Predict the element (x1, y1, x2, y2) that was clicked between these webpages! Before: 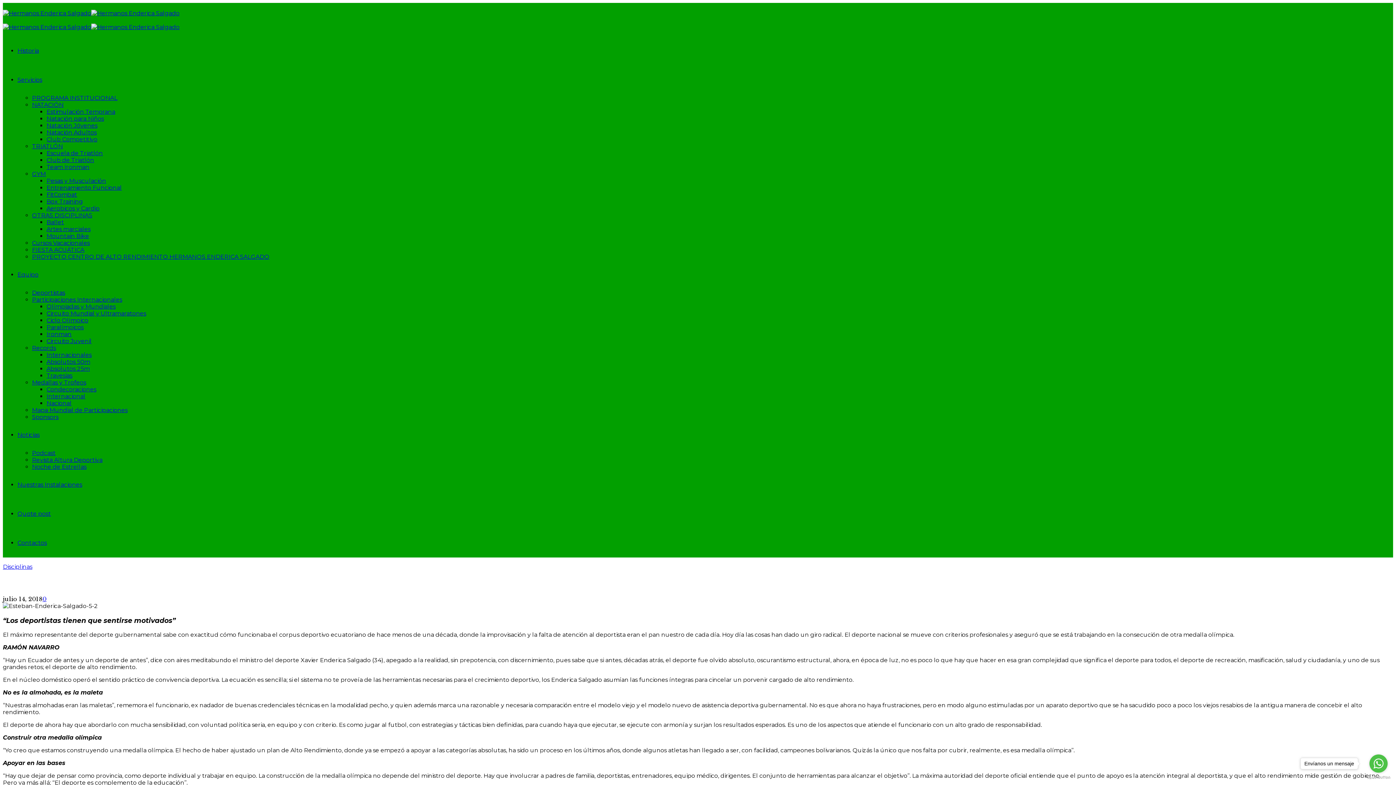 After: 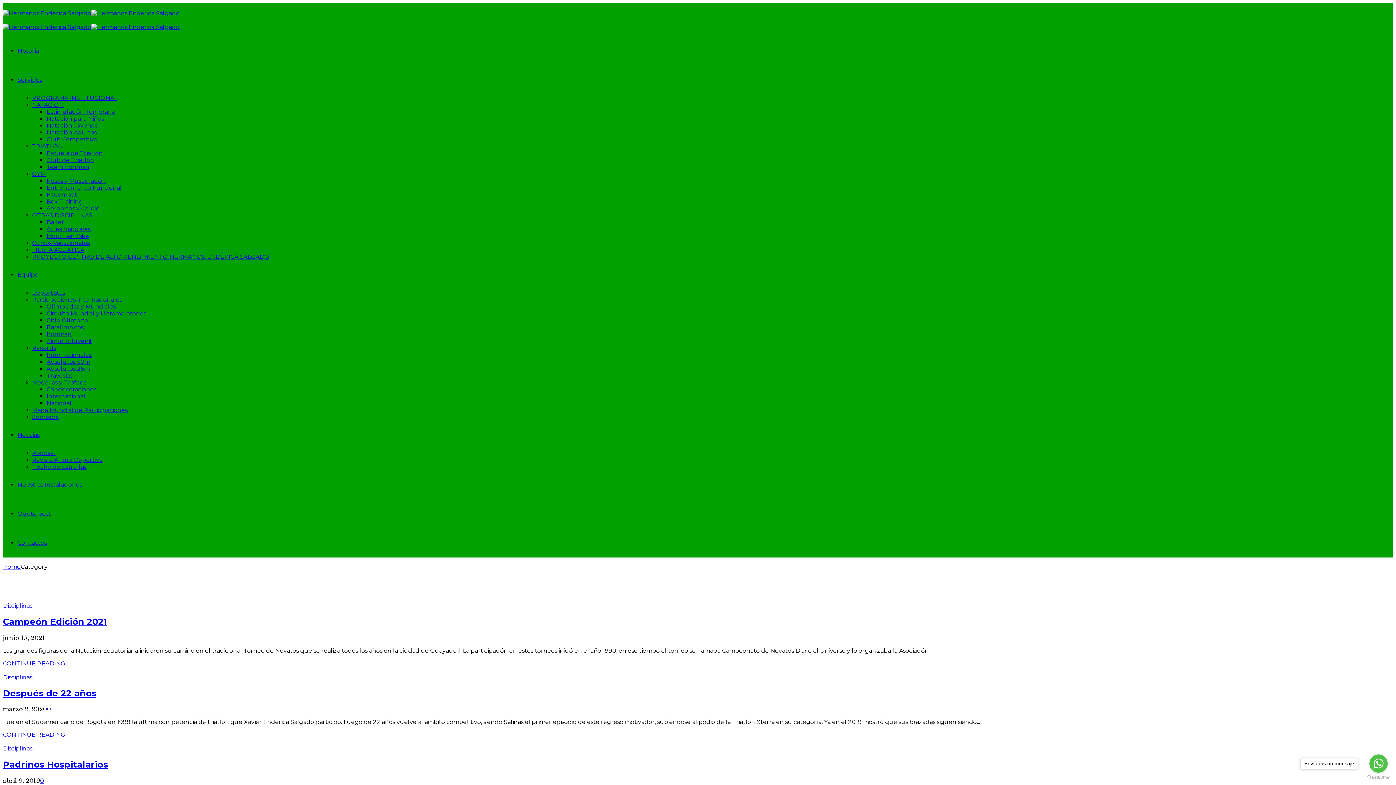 Action: label: Disciplinas bbox: (2, 563, 32, 570)